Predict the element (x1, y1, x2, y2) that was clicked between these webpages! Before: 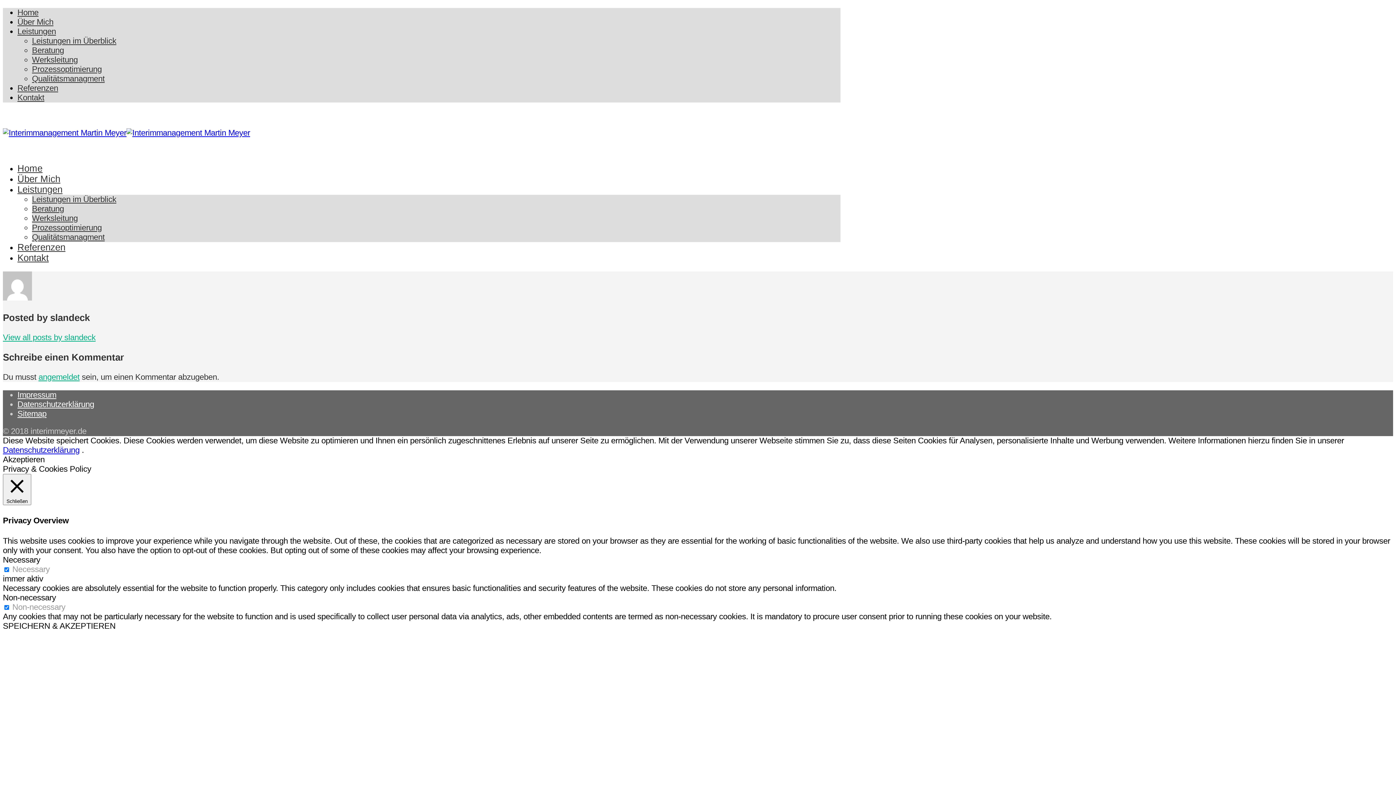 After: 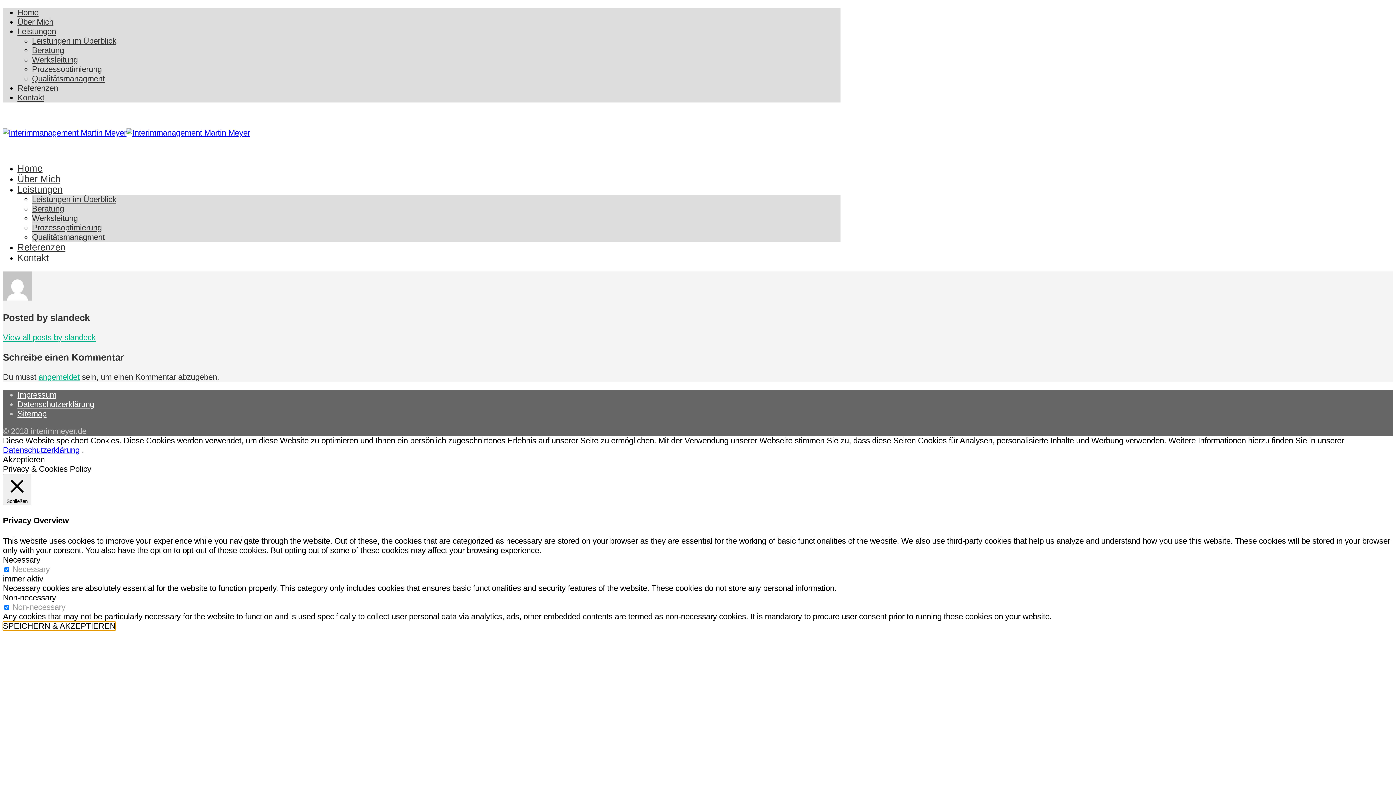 Action: bbox: (2, 621, 115, 630) label: SPEICHERN & AKZEPTIEREN